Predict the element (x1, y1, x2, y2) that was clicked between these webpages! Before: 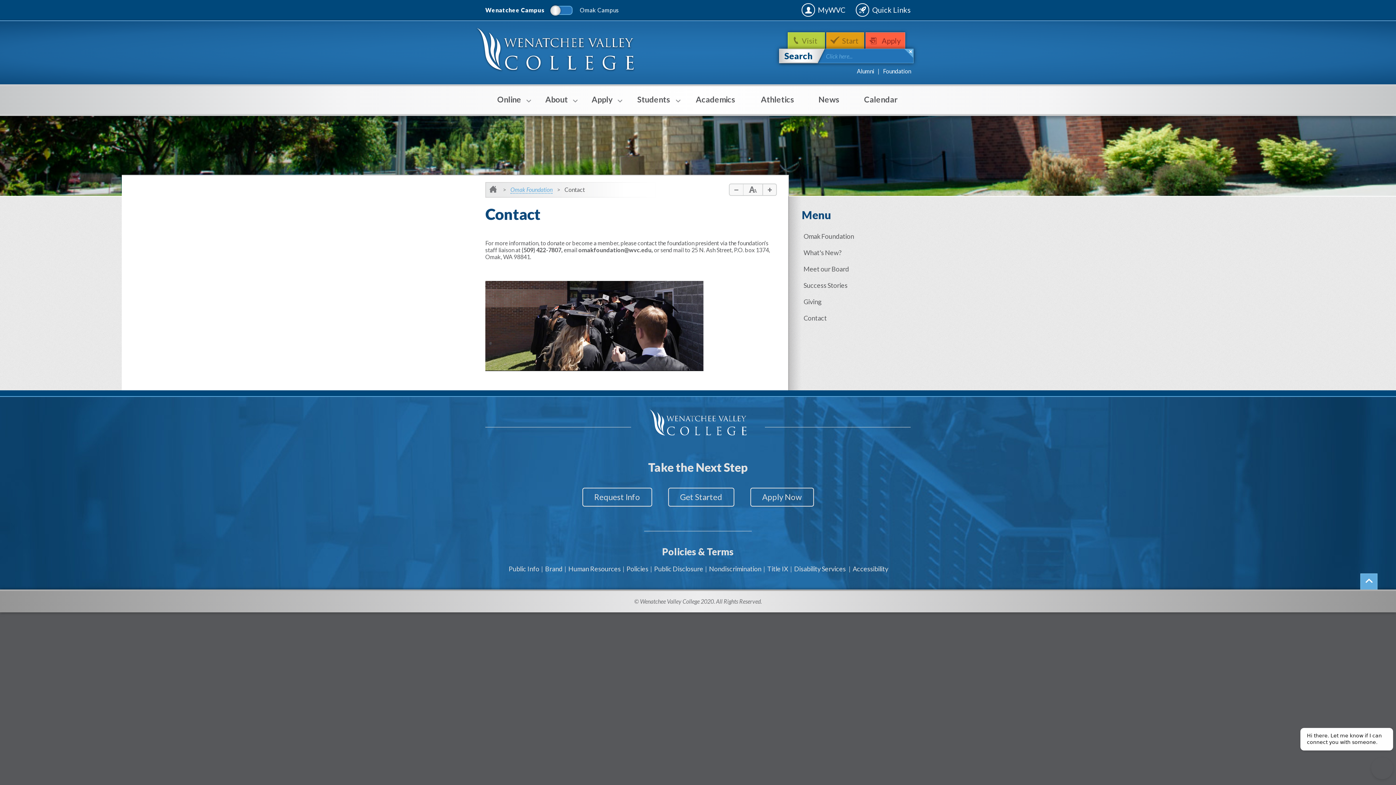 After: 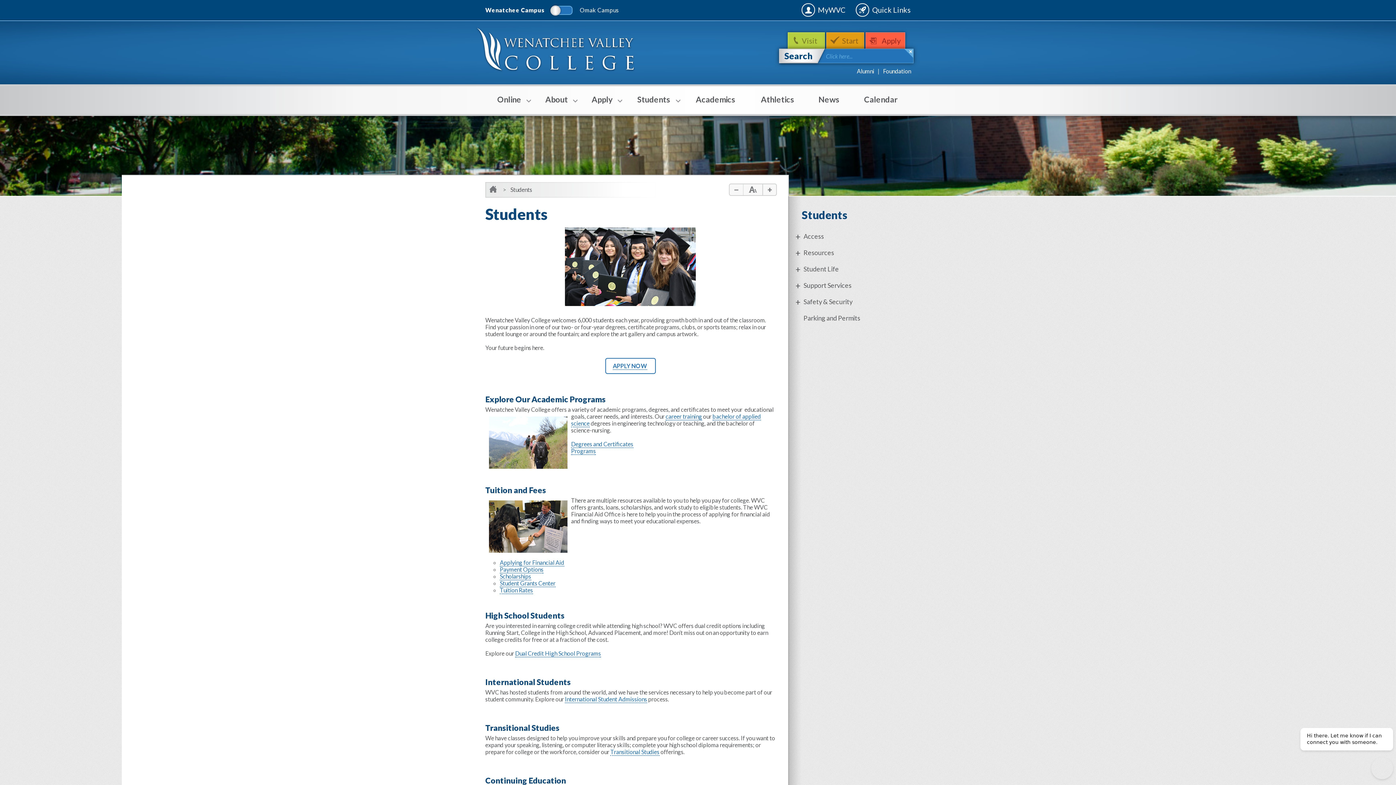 Action: bbox: (624, 86, 682, 114) label: Students